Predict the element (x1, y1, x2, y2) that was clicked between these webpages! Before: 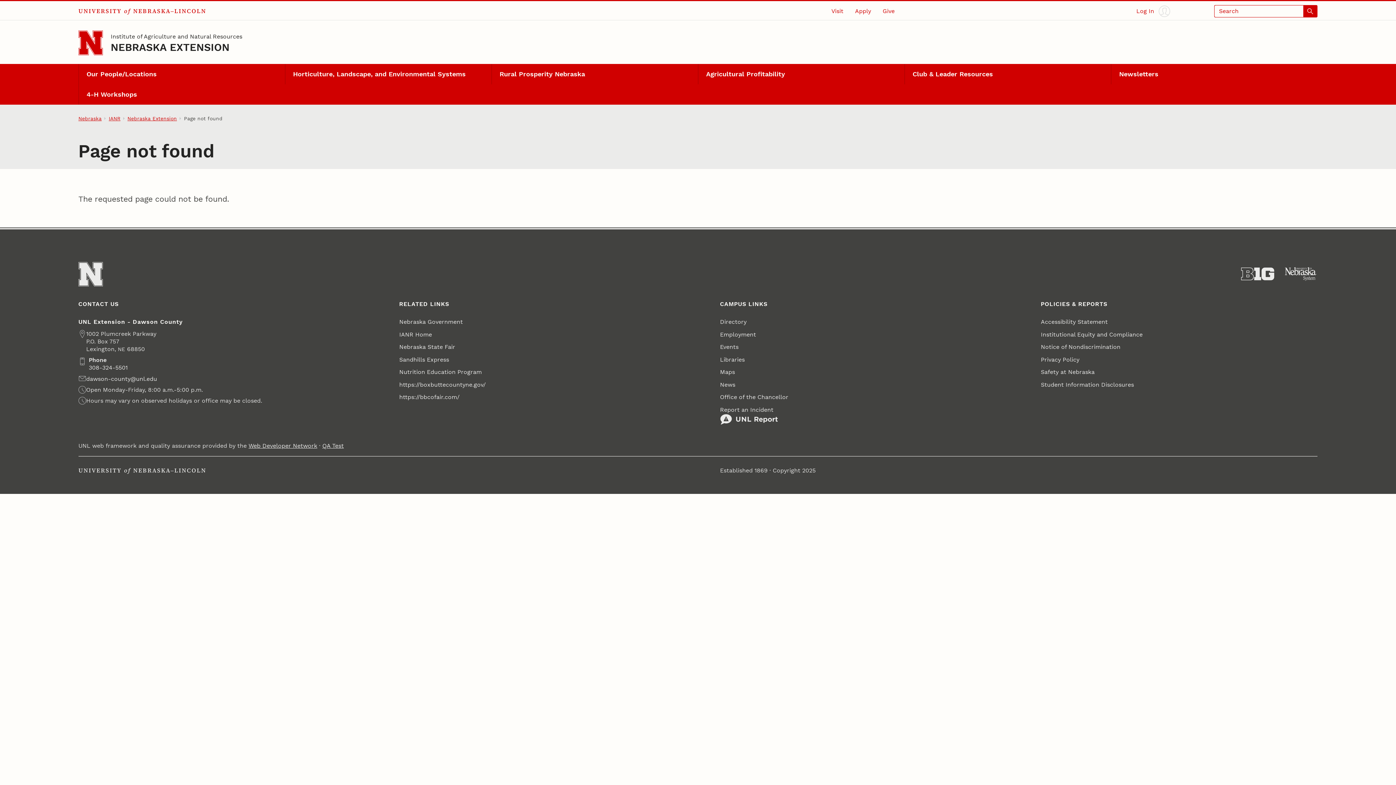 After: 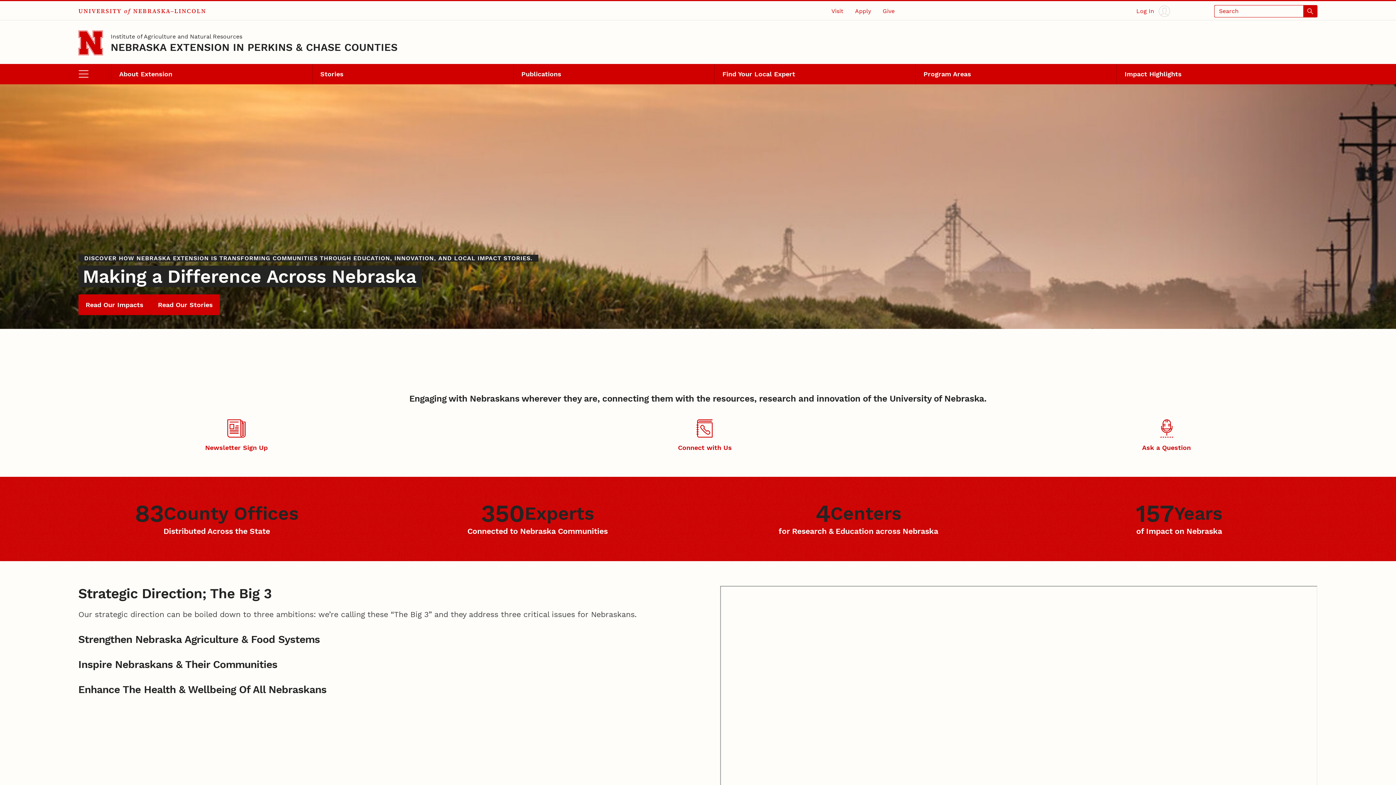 Action: bbox: (127, 114, 176, 122) label: Nebraska Extension